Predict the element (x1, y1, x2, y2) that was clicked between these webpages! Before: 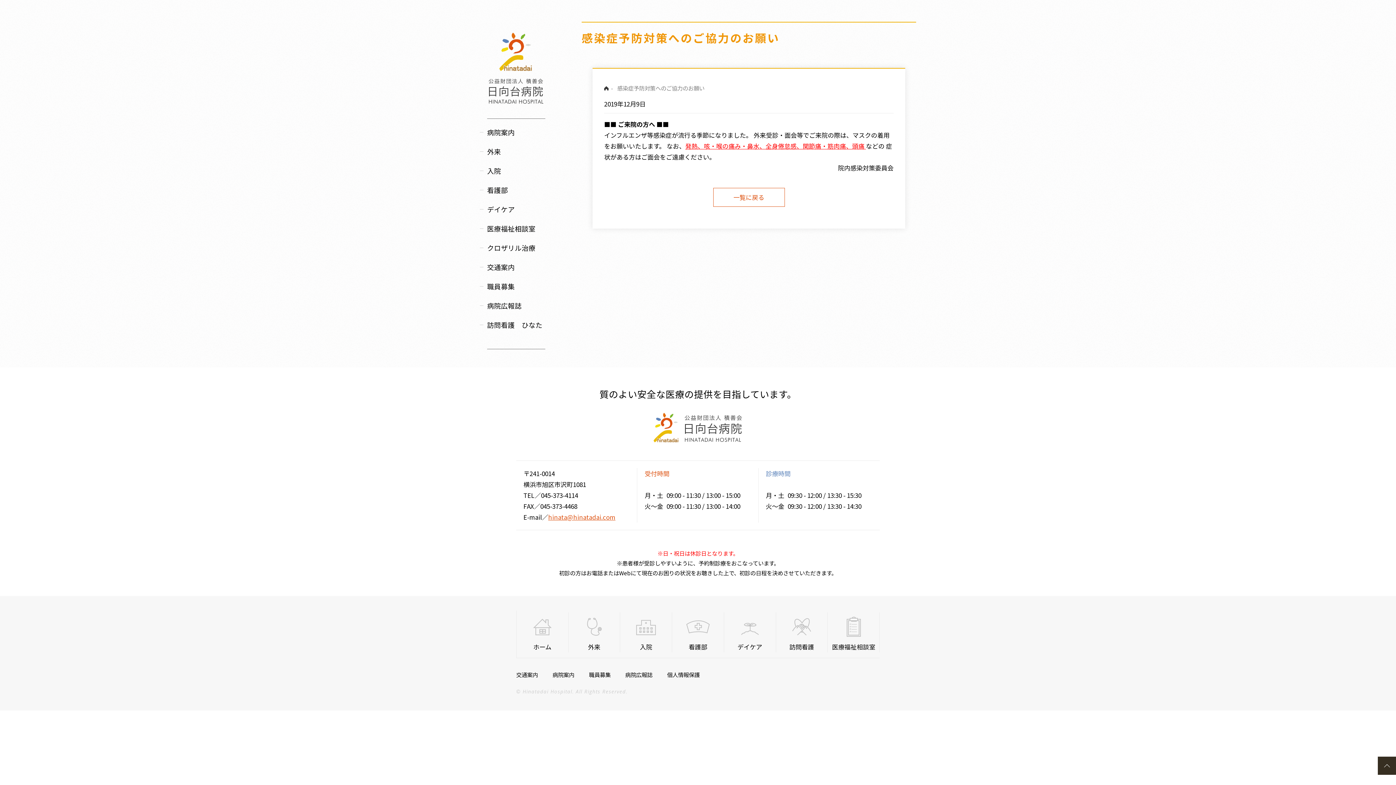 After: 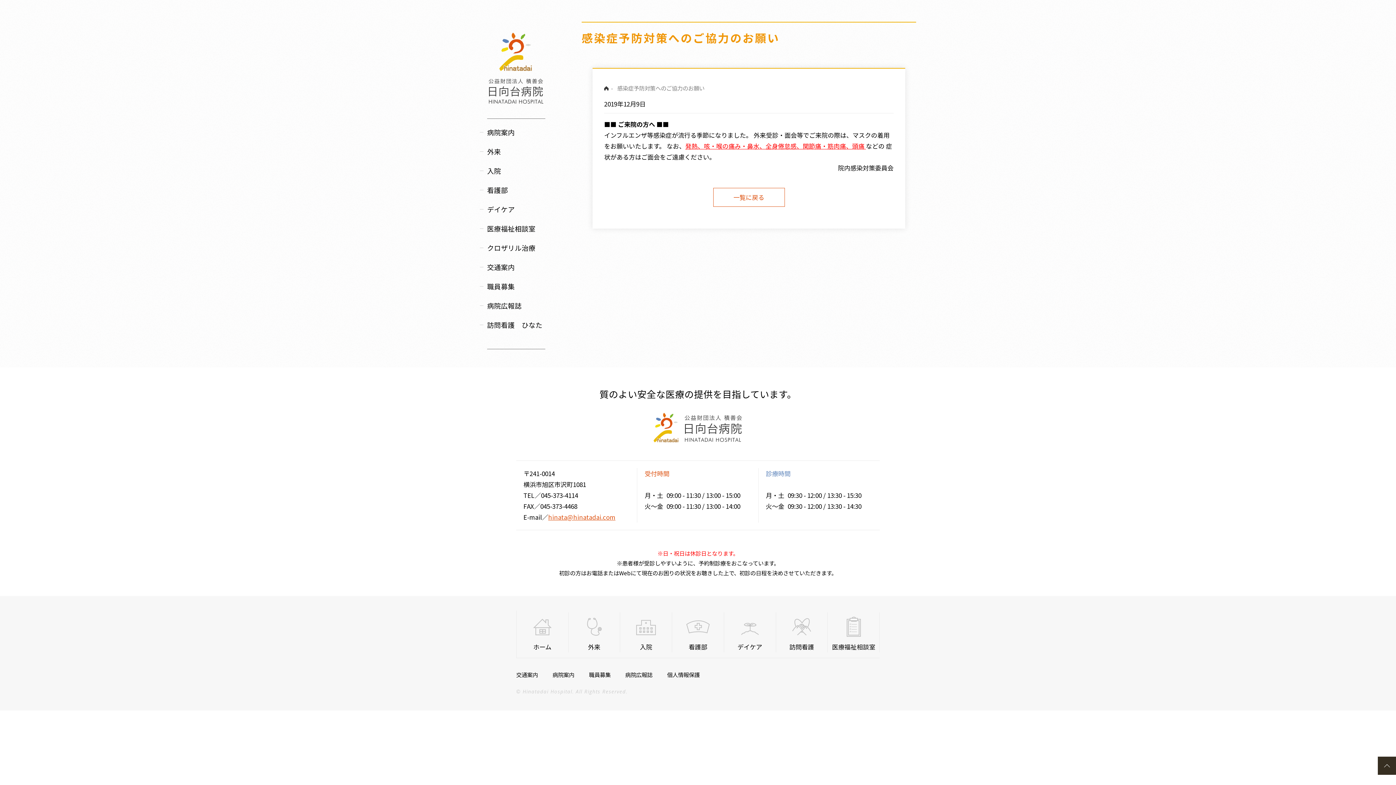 Action: bbox: (541, 490, 578, 499) label: 045-373-4114